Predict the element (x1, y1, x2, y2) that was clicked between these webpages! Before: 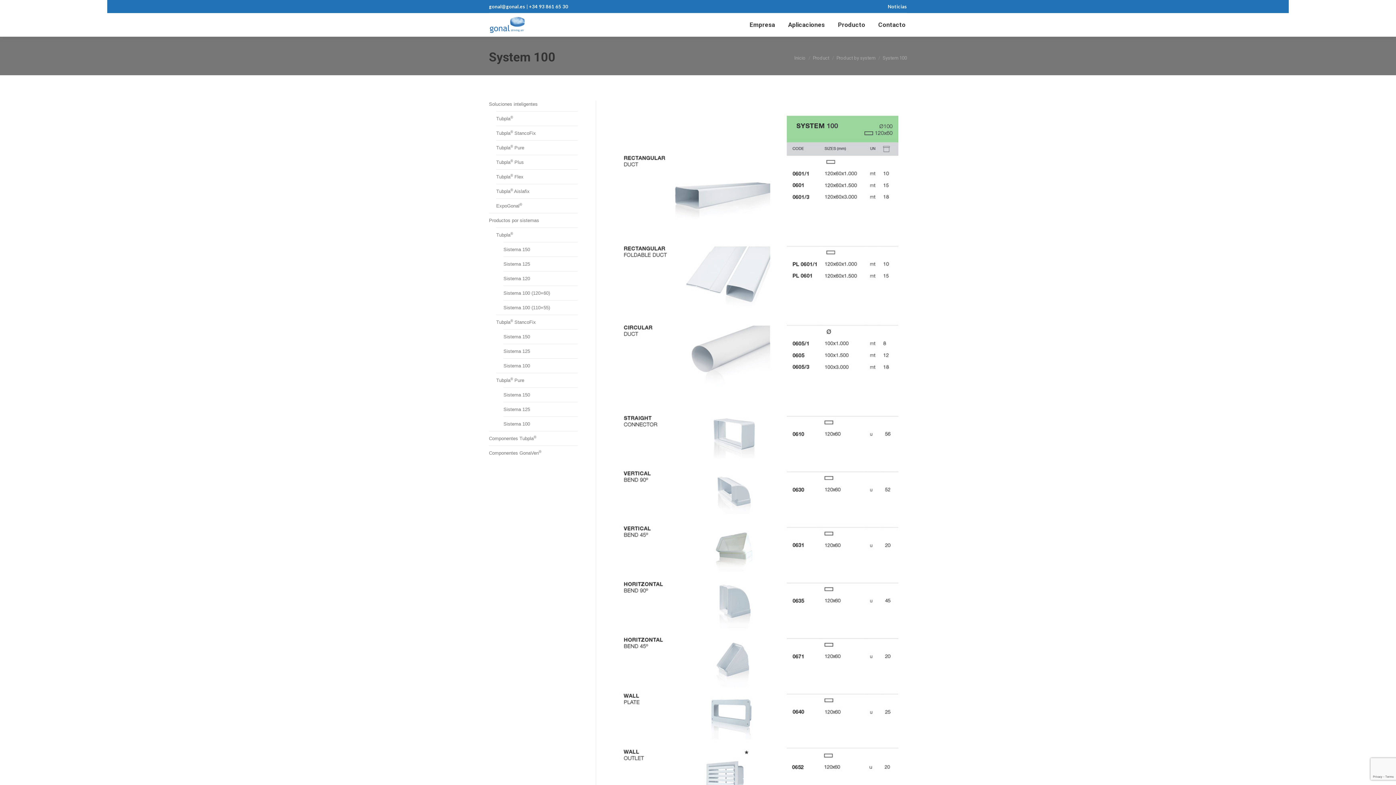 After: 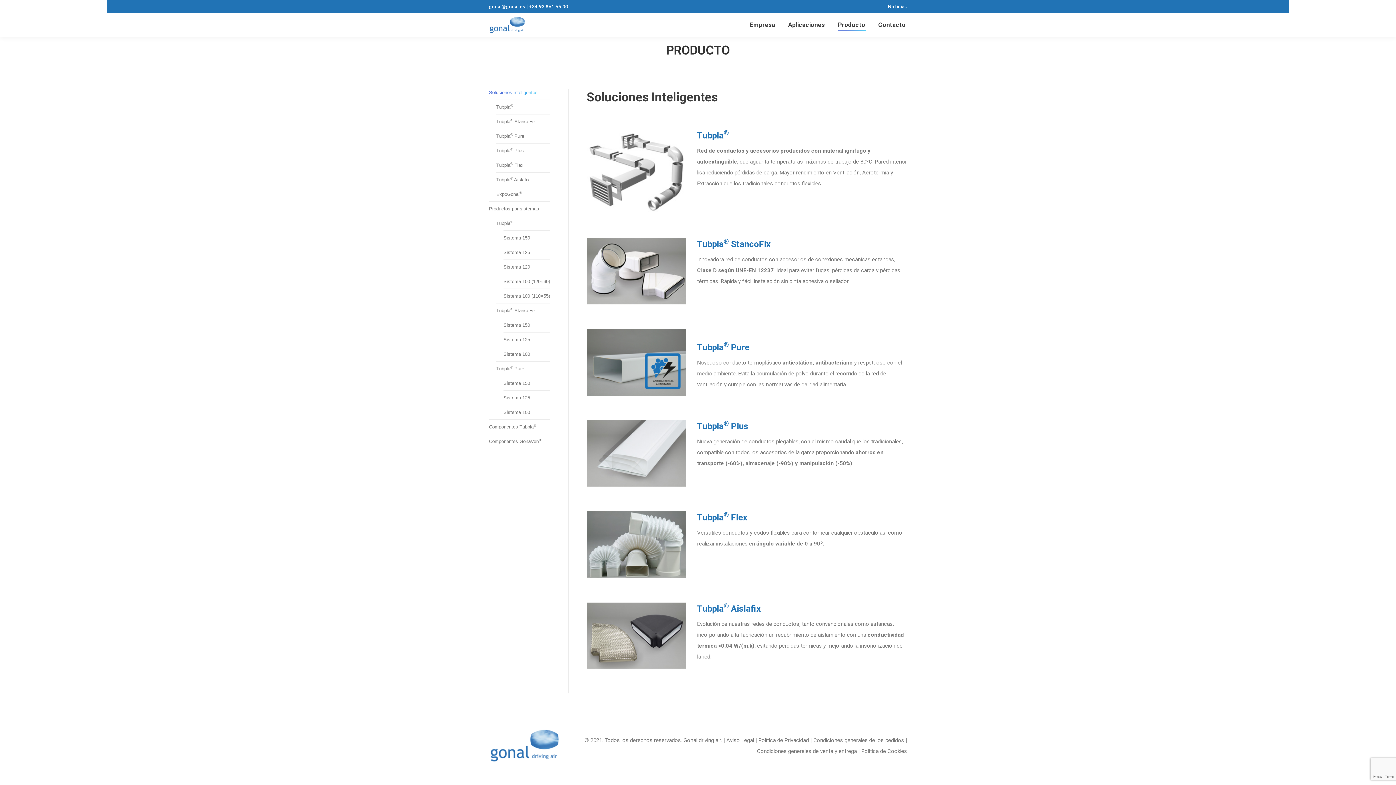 Action: bbox: (489, 100, 537, 108) label: Soluciones inteligentes